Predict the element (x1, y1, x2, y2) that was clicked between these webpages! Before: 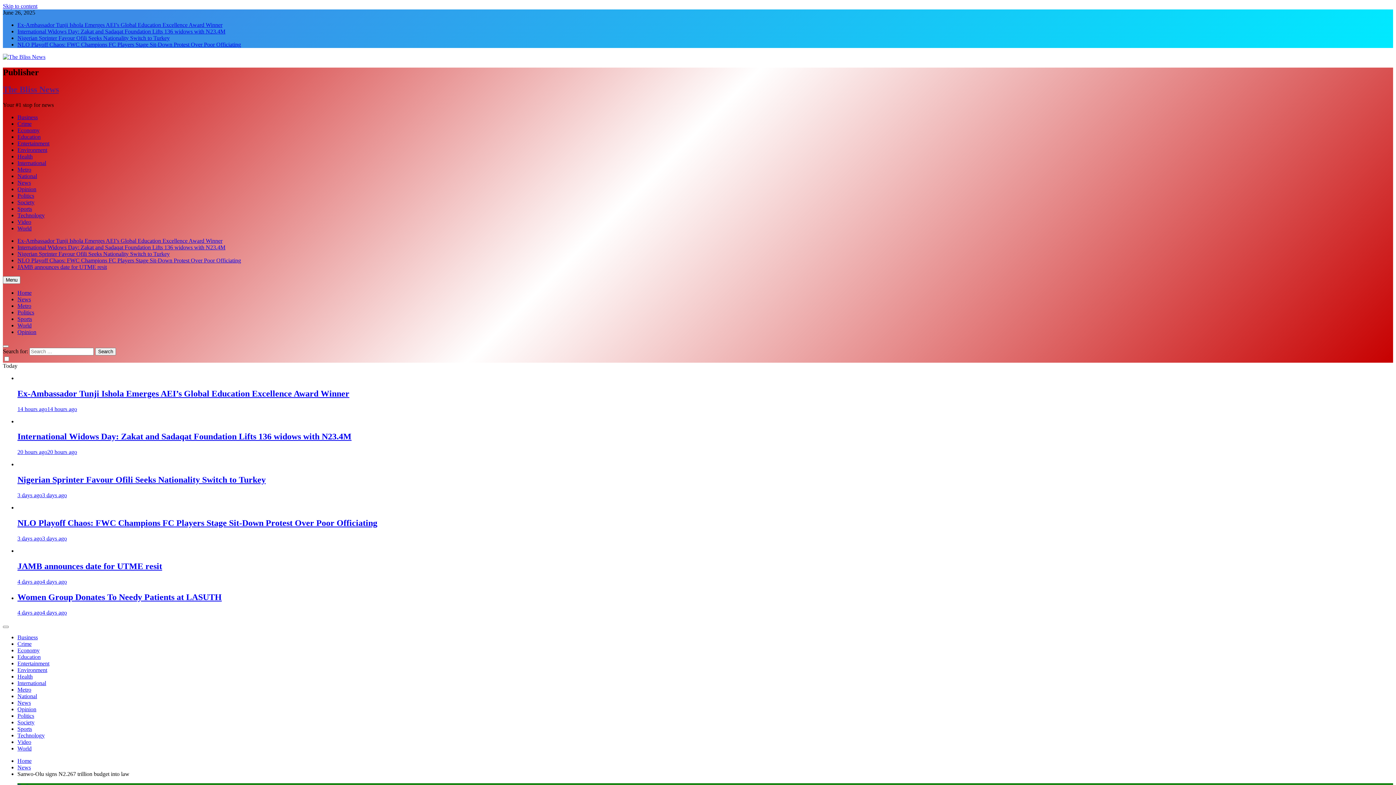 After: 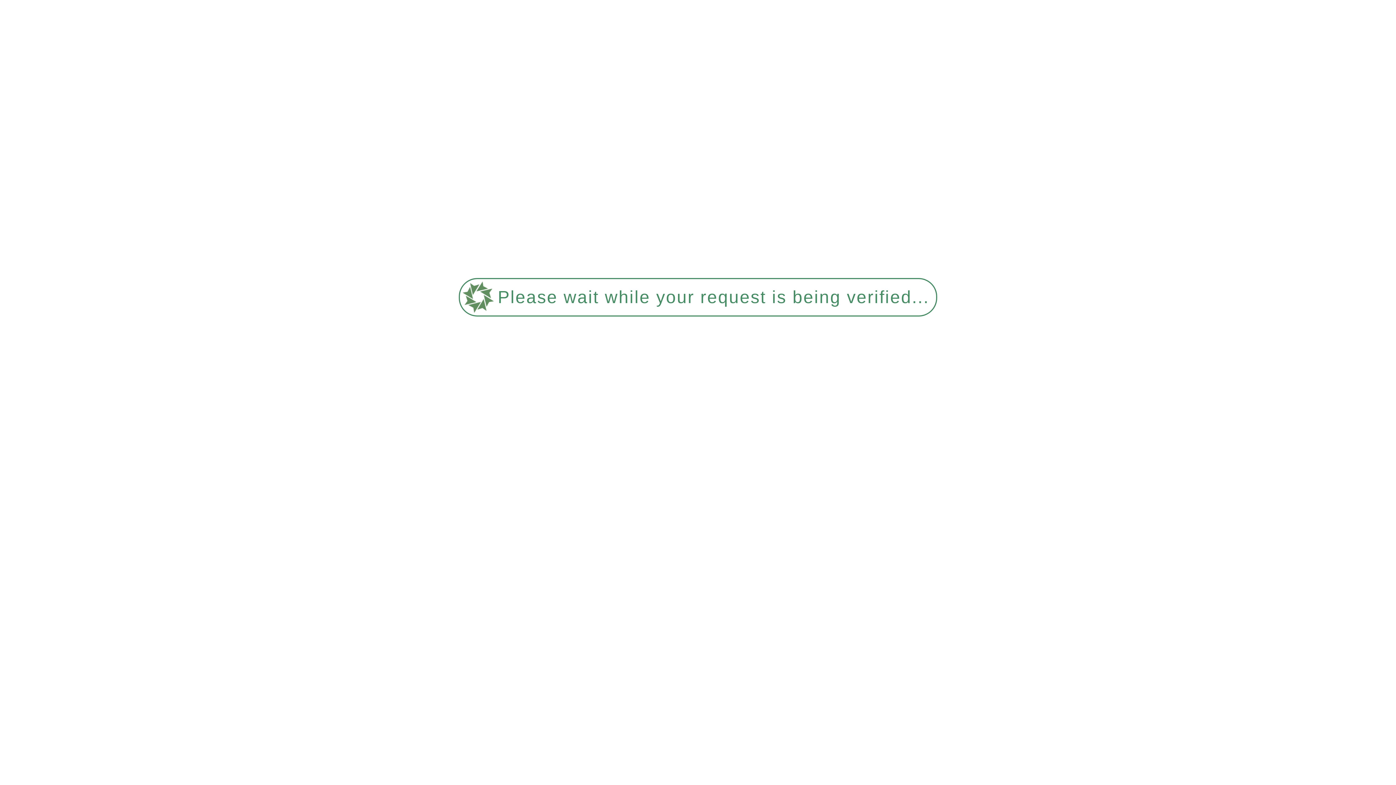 Action: label: Environment bbox: (17, 146, 47, 152)